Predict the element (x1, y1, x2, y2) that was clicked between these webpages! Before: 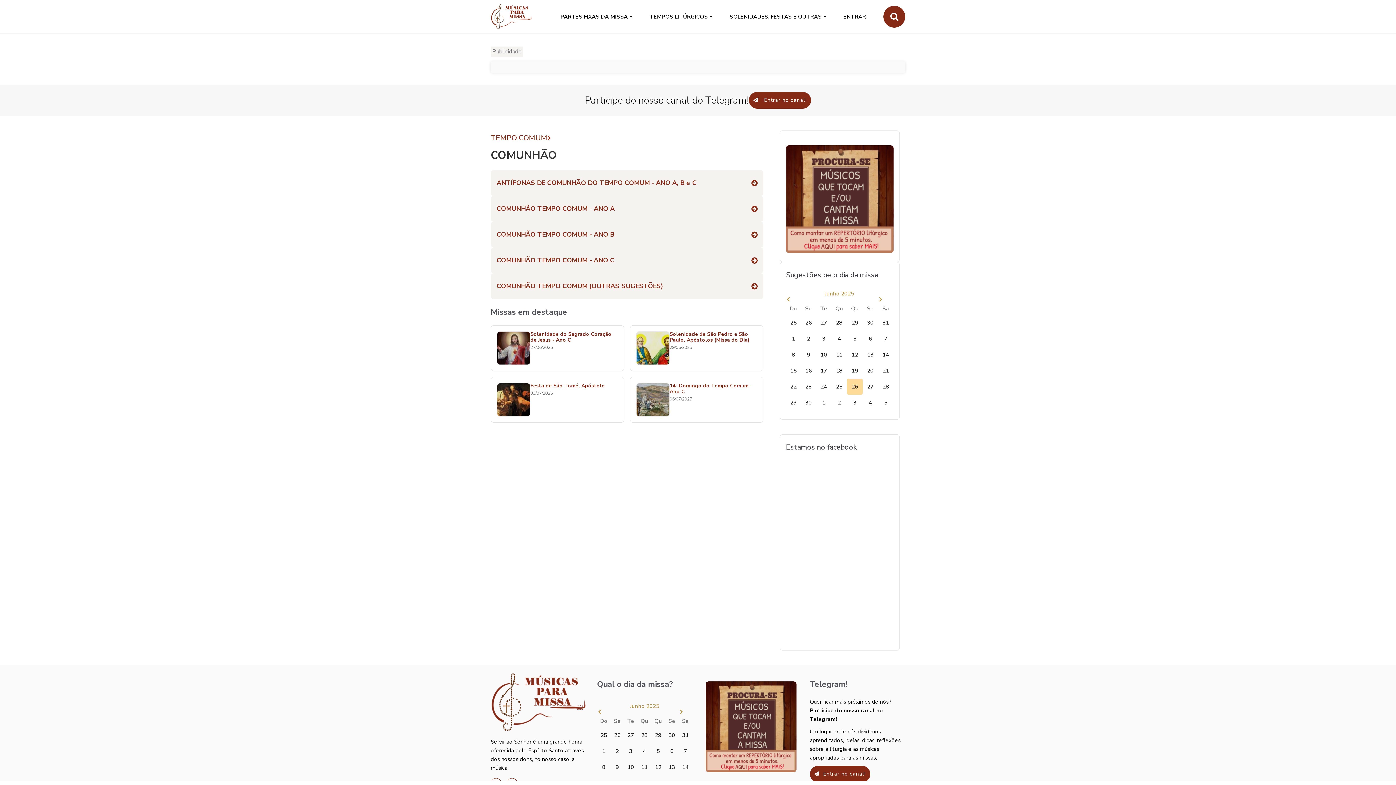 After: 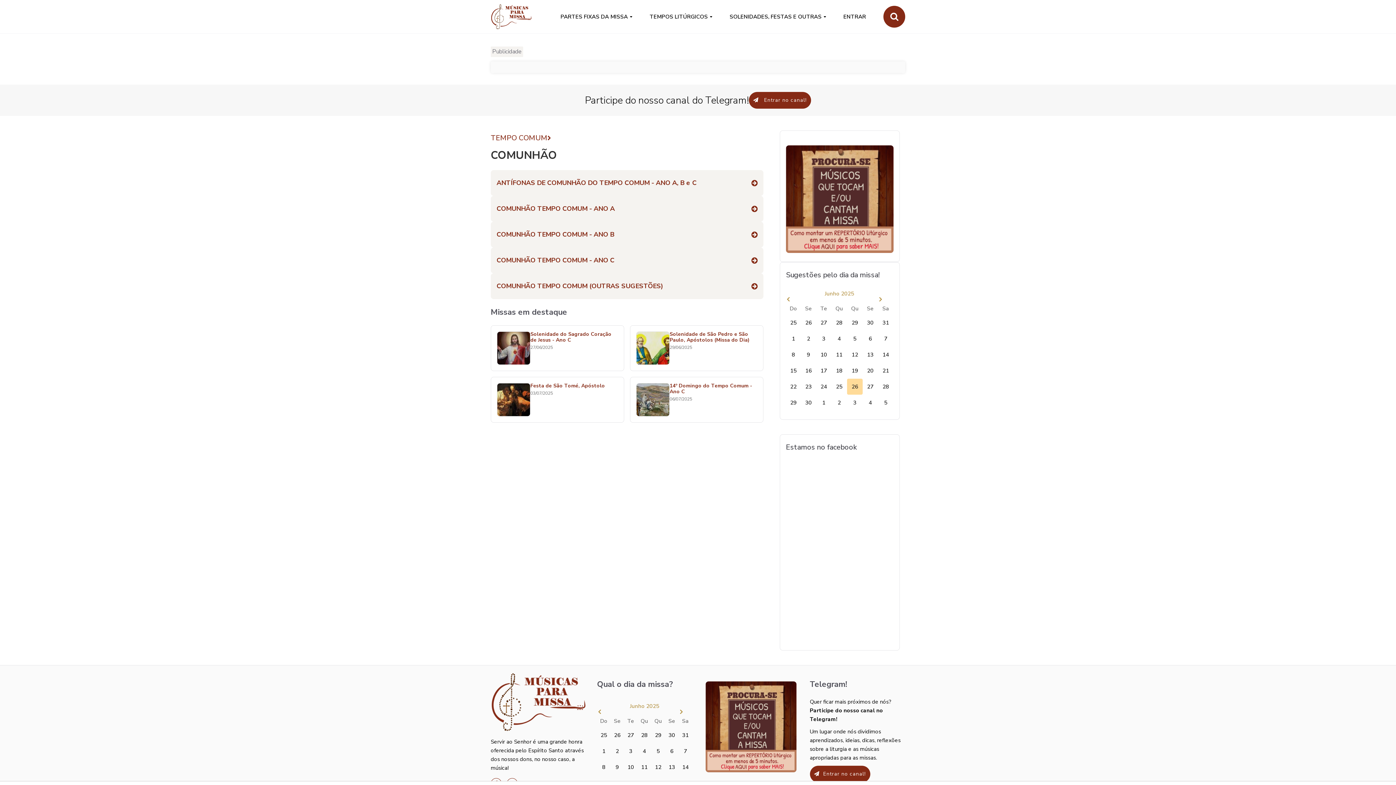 Action: bbox: (705, 723, 796, 730)